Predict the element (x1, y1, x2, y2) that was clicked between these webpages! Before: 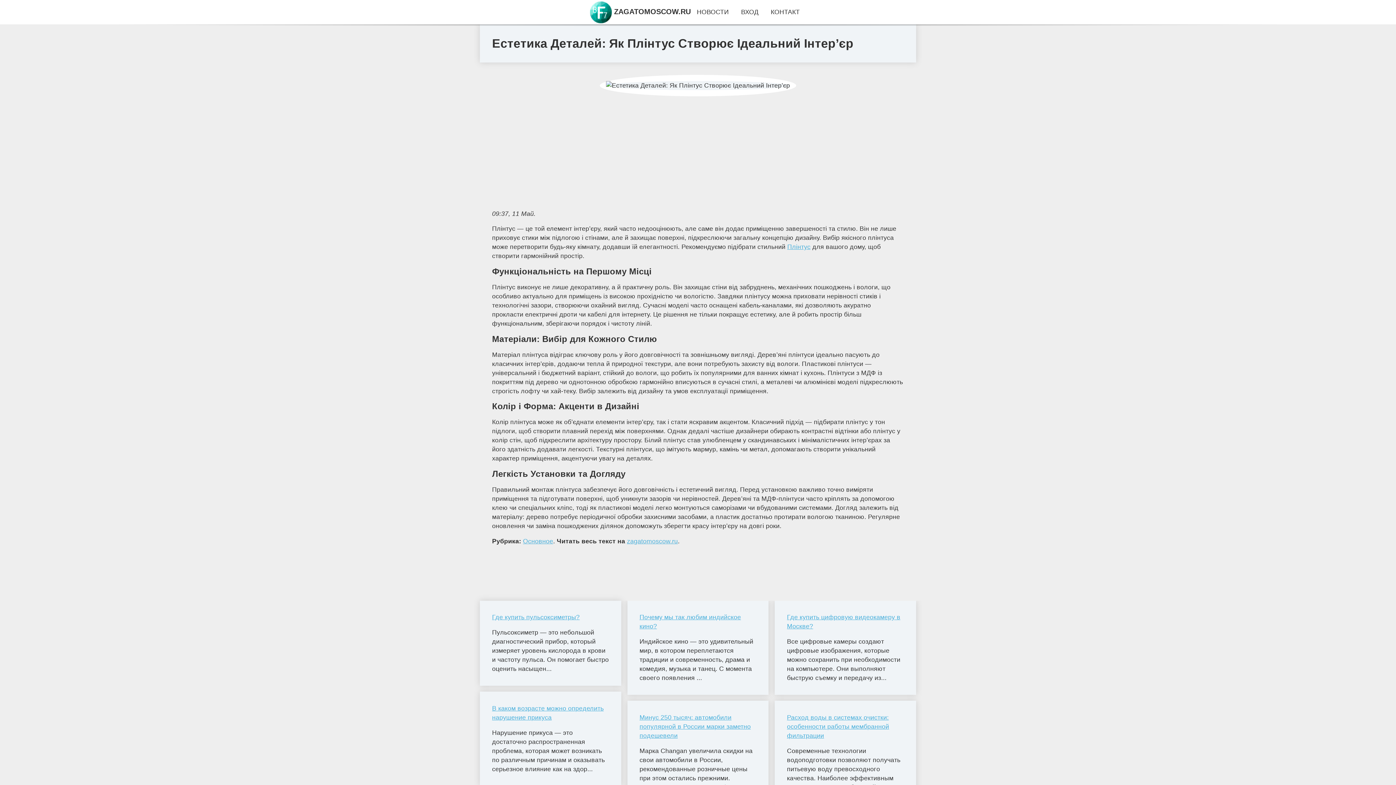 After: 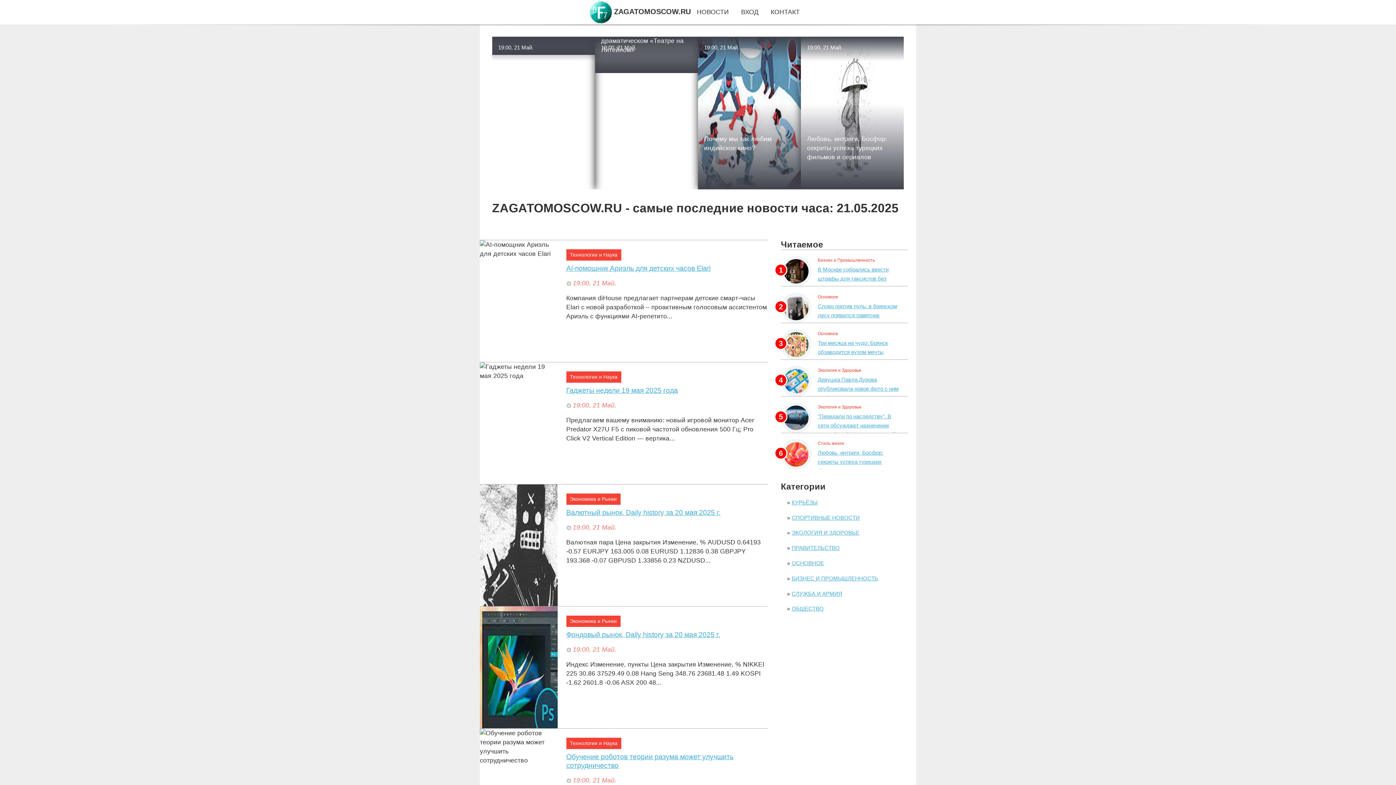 Action: label: zagatomoscow.ru bbox: (627, 537, 678, 544)